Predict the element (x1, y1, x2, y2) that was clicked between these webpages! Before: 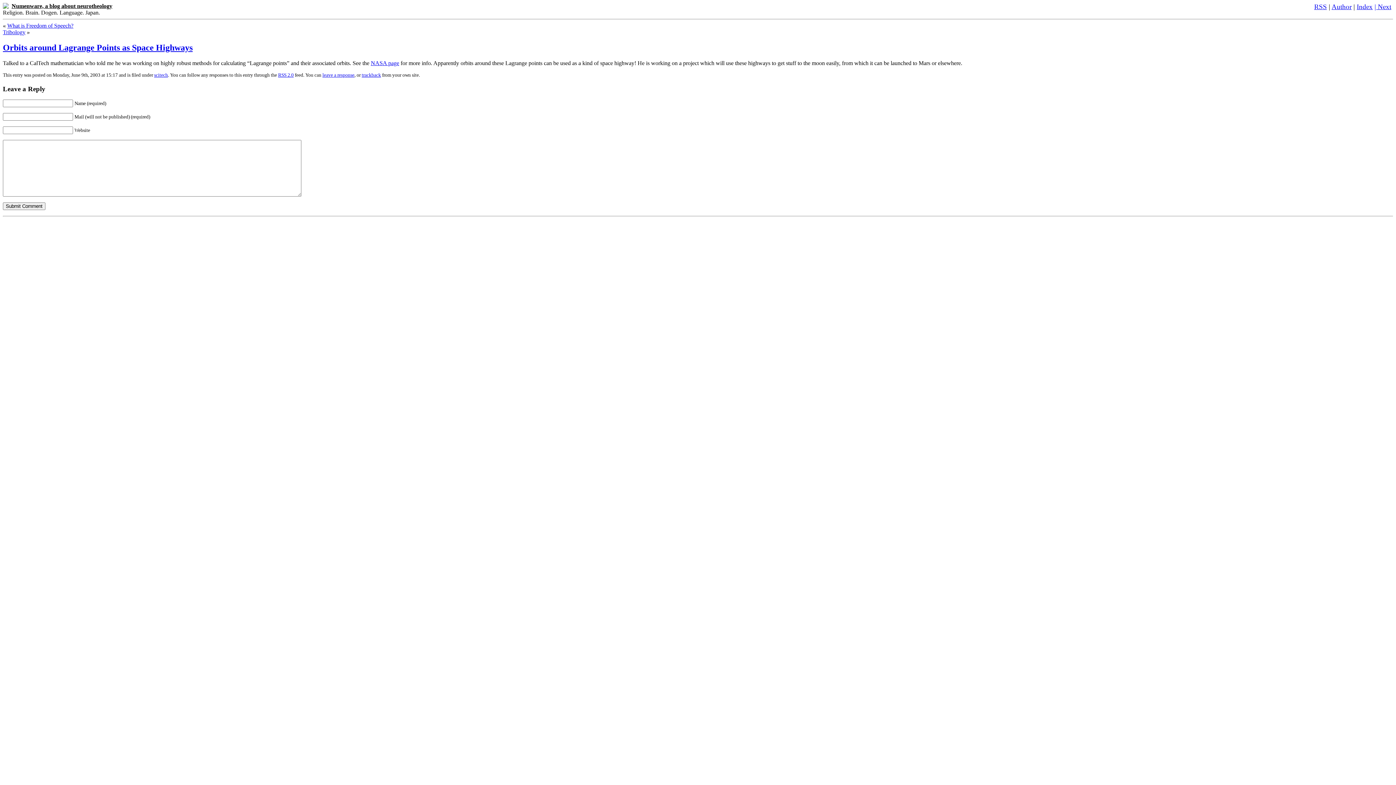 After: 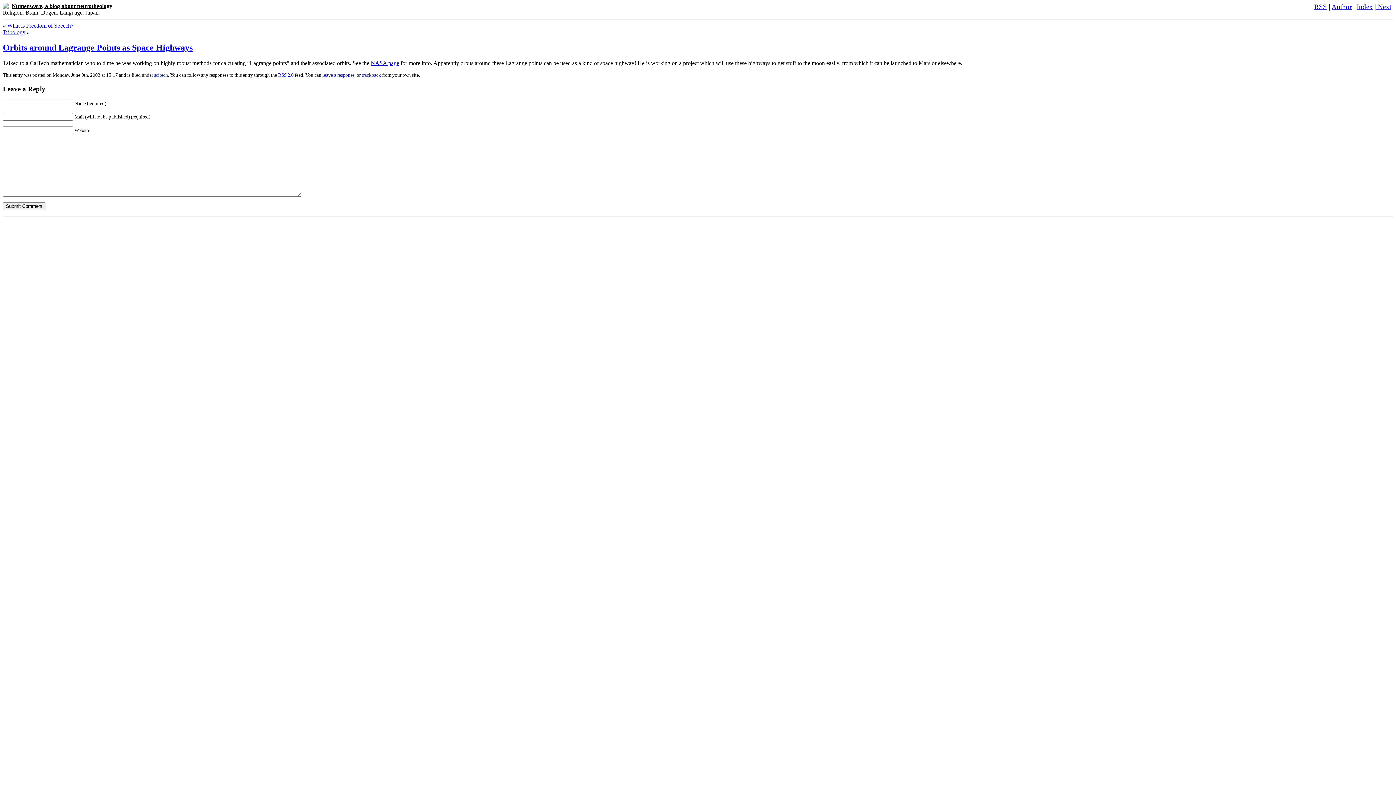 Action: label: Orbits around Lagrange Points as Space Highways bbox: (2, 42, 192, 52)